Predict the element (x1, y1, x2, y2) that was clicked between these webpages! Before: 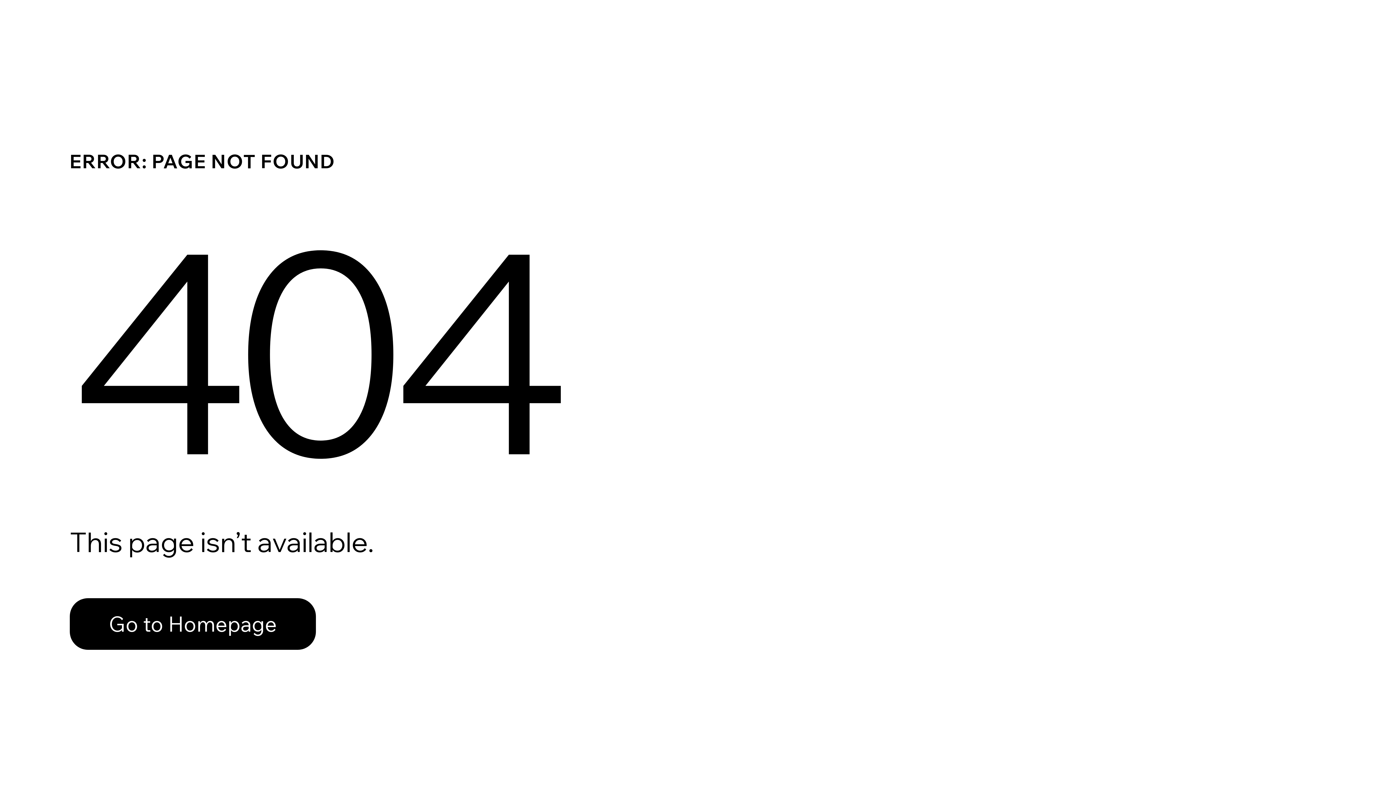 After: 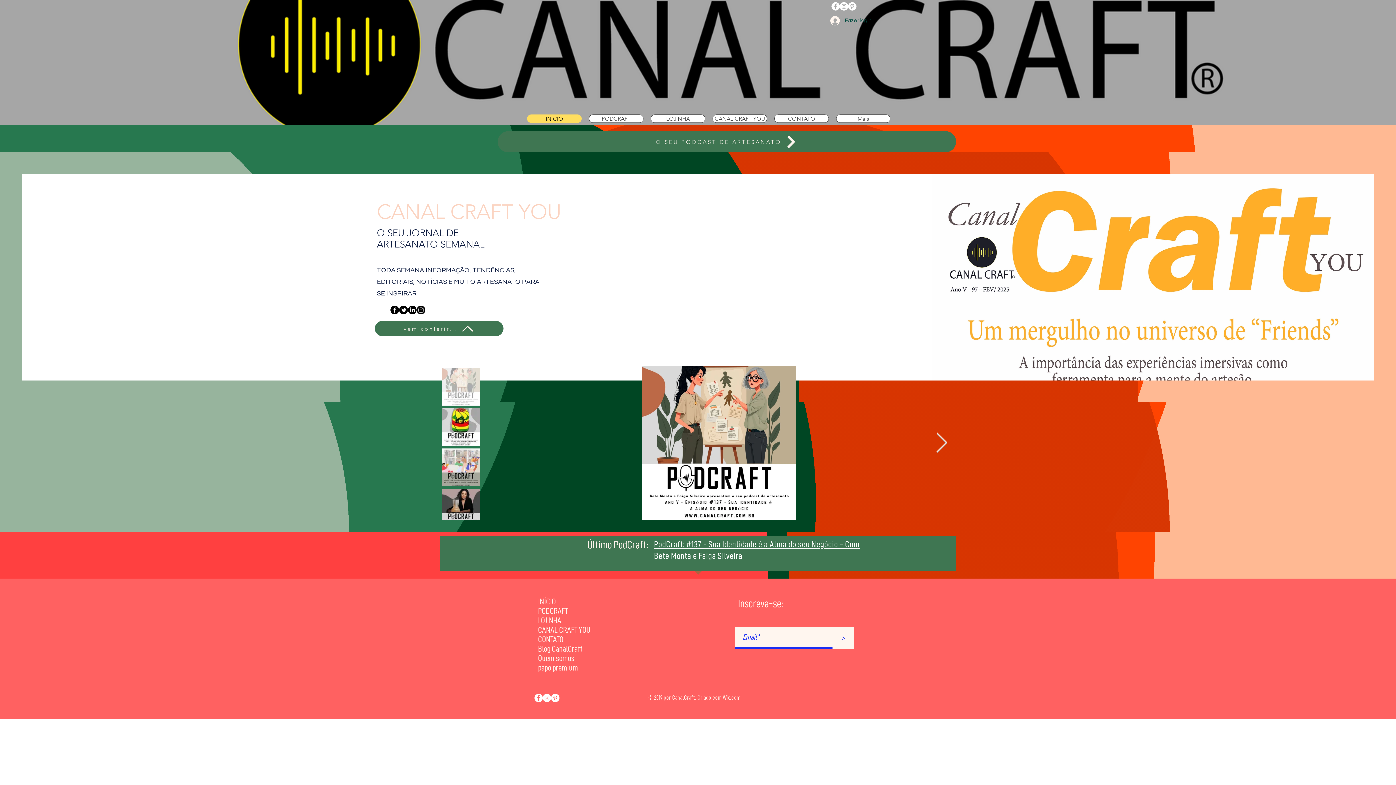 Action: bbox: (69, 582, 768, 659) label: Go to Homepage